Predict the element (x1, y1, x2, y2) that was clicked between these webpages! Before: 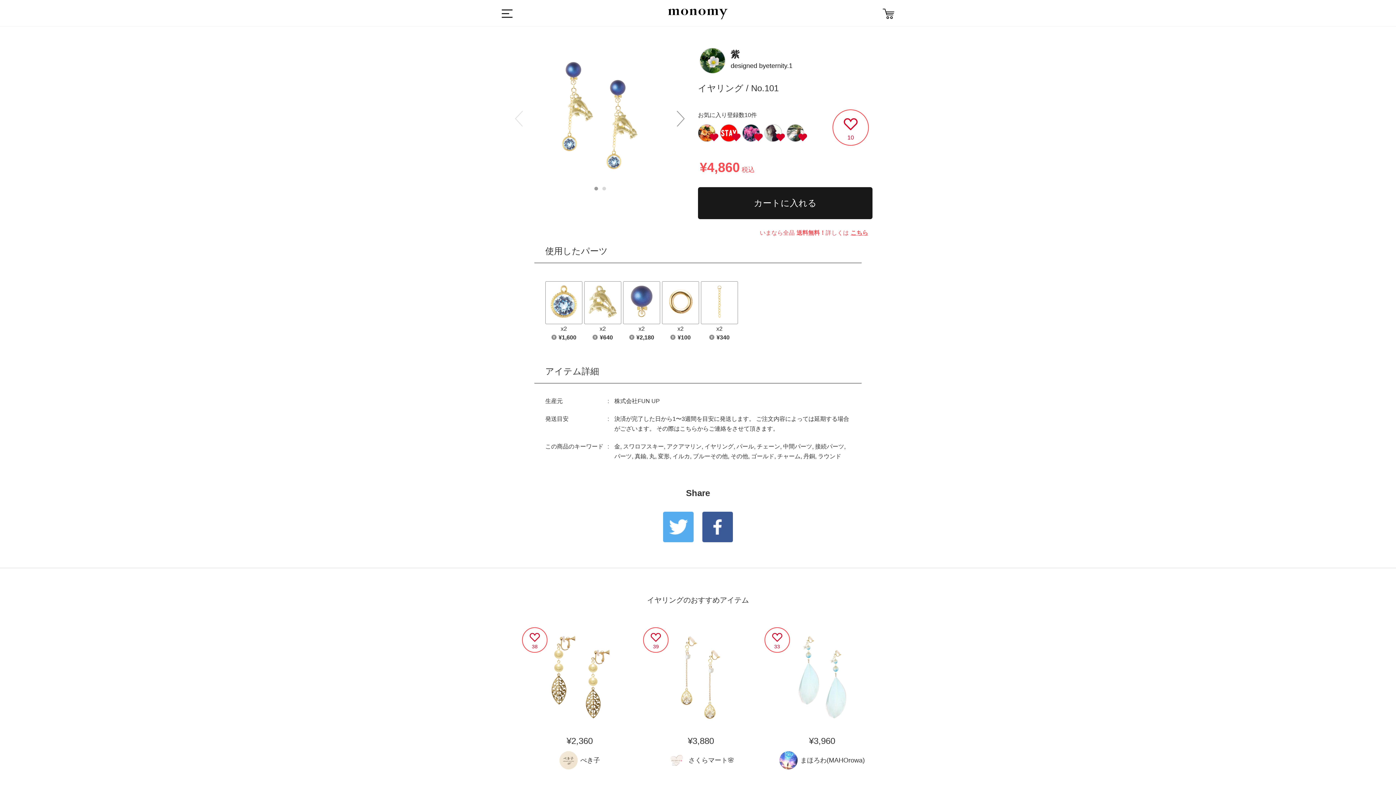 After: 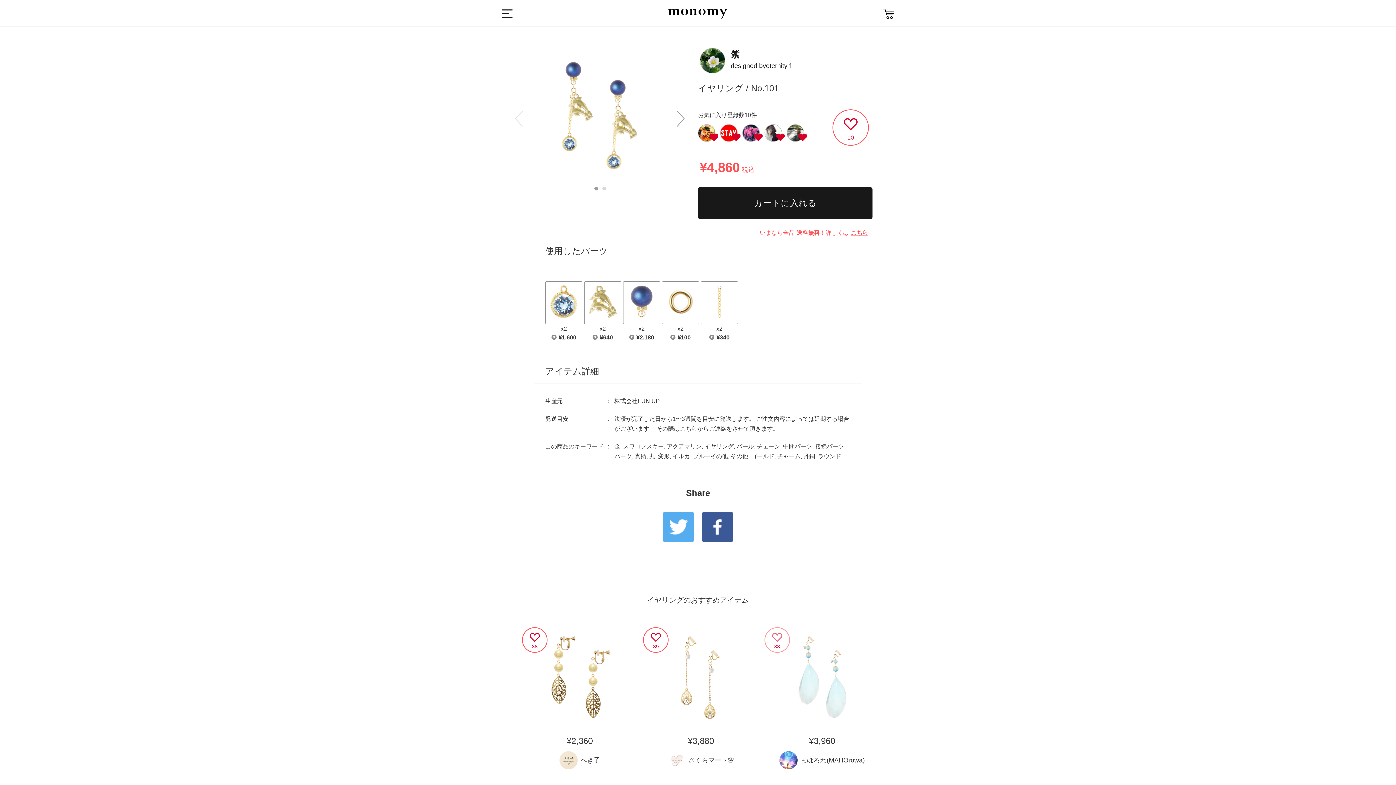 Action: bbox: (764, 627, 790, 653)